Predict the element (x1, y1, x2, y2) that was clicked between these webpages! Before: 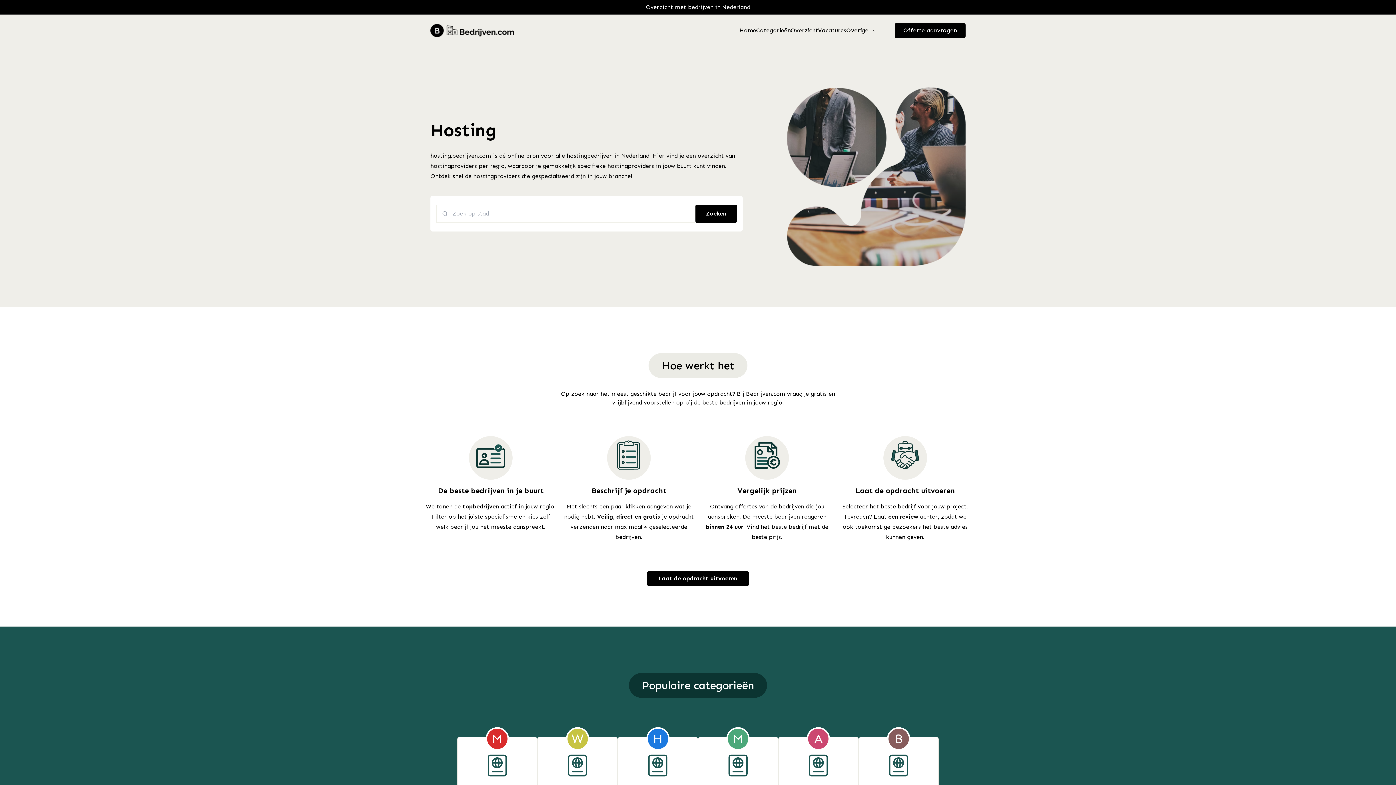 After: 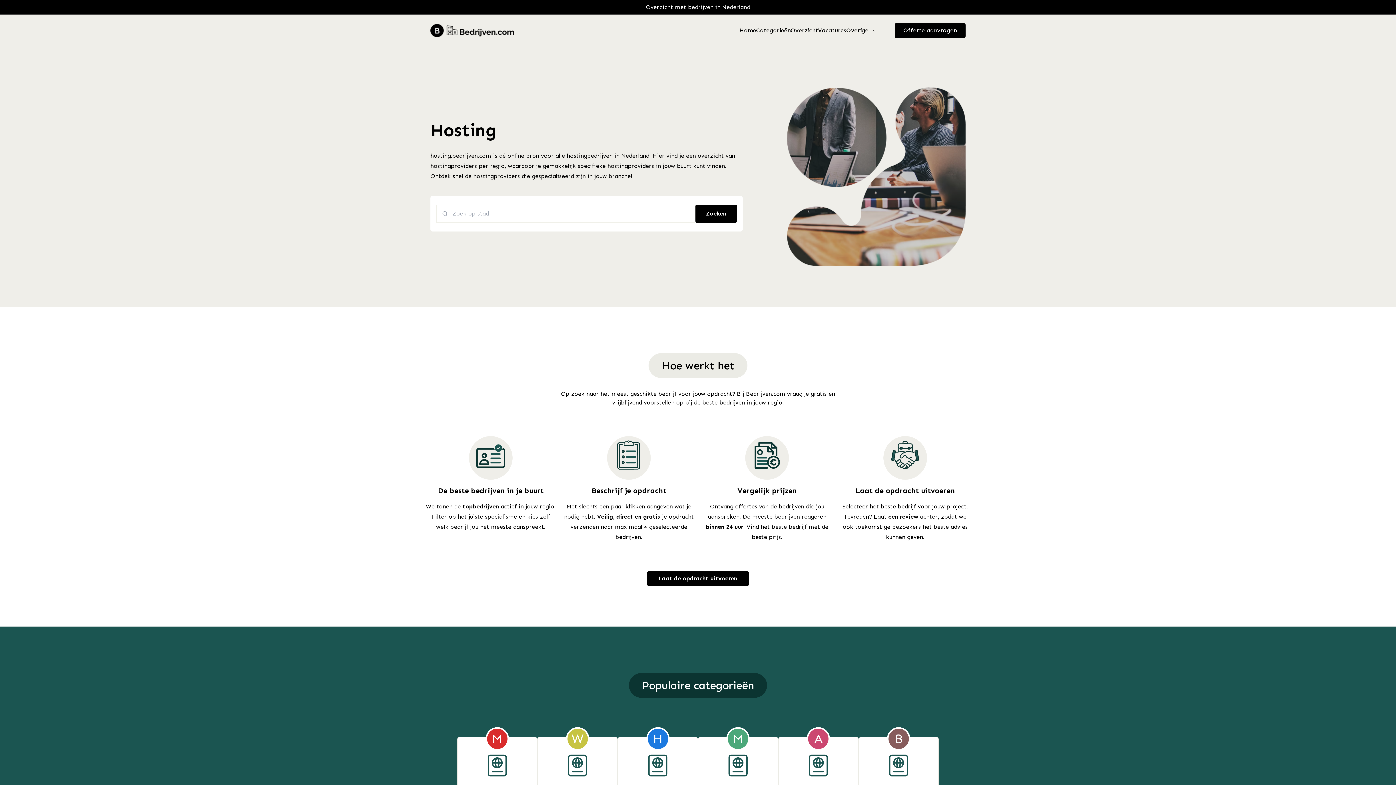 Action: label: Home bbox: (739, 23, 756, 37)